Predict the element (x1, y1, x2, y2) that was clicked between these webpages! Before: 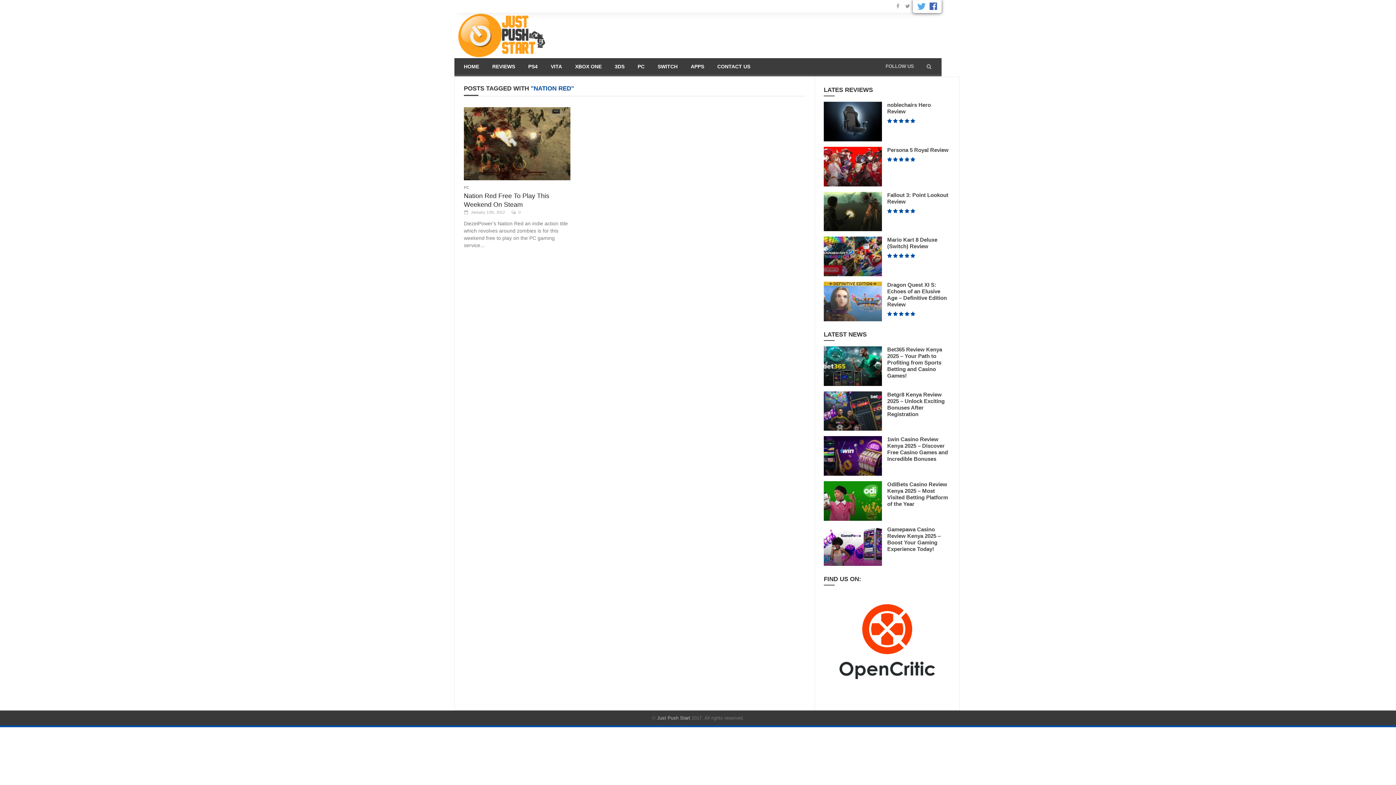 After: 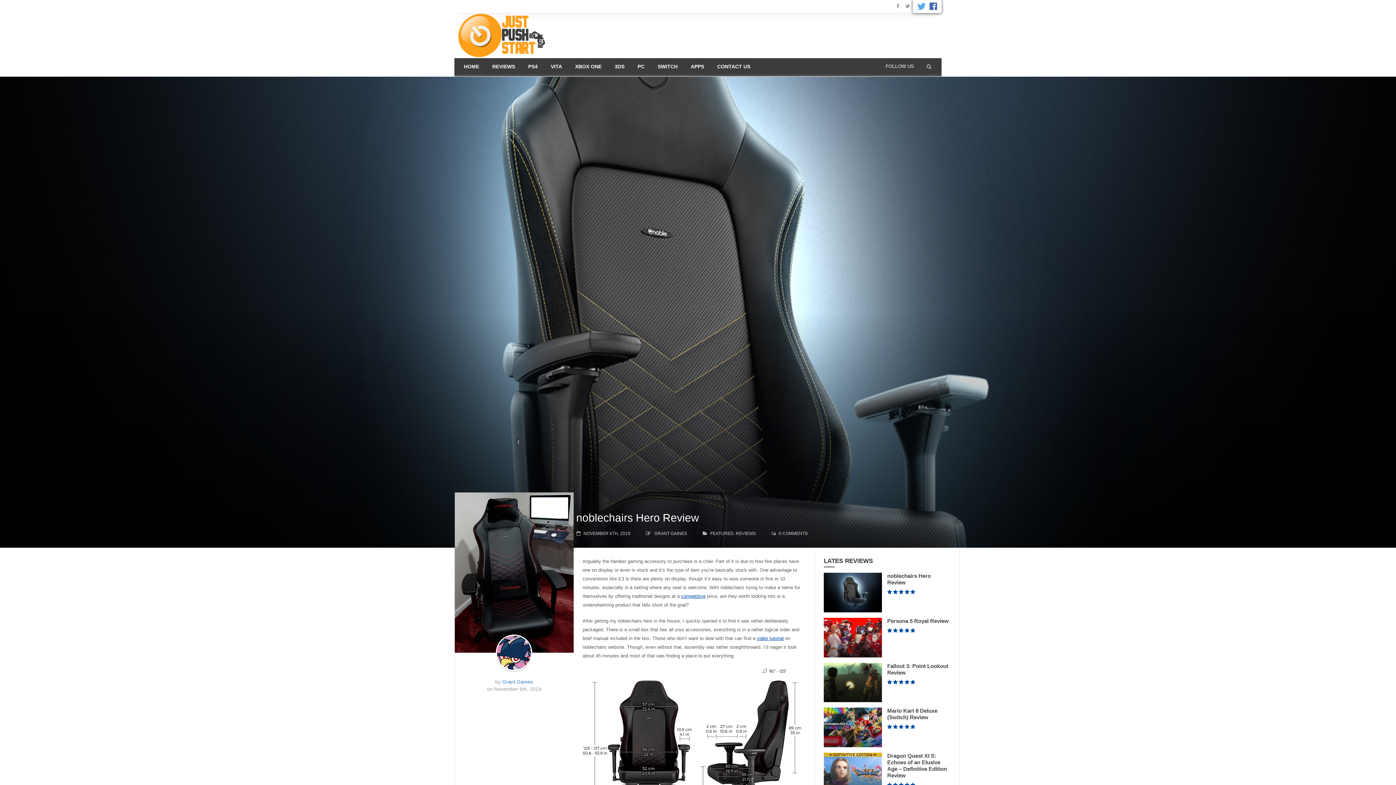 Action: bbox: (824, 101, 882, 141)